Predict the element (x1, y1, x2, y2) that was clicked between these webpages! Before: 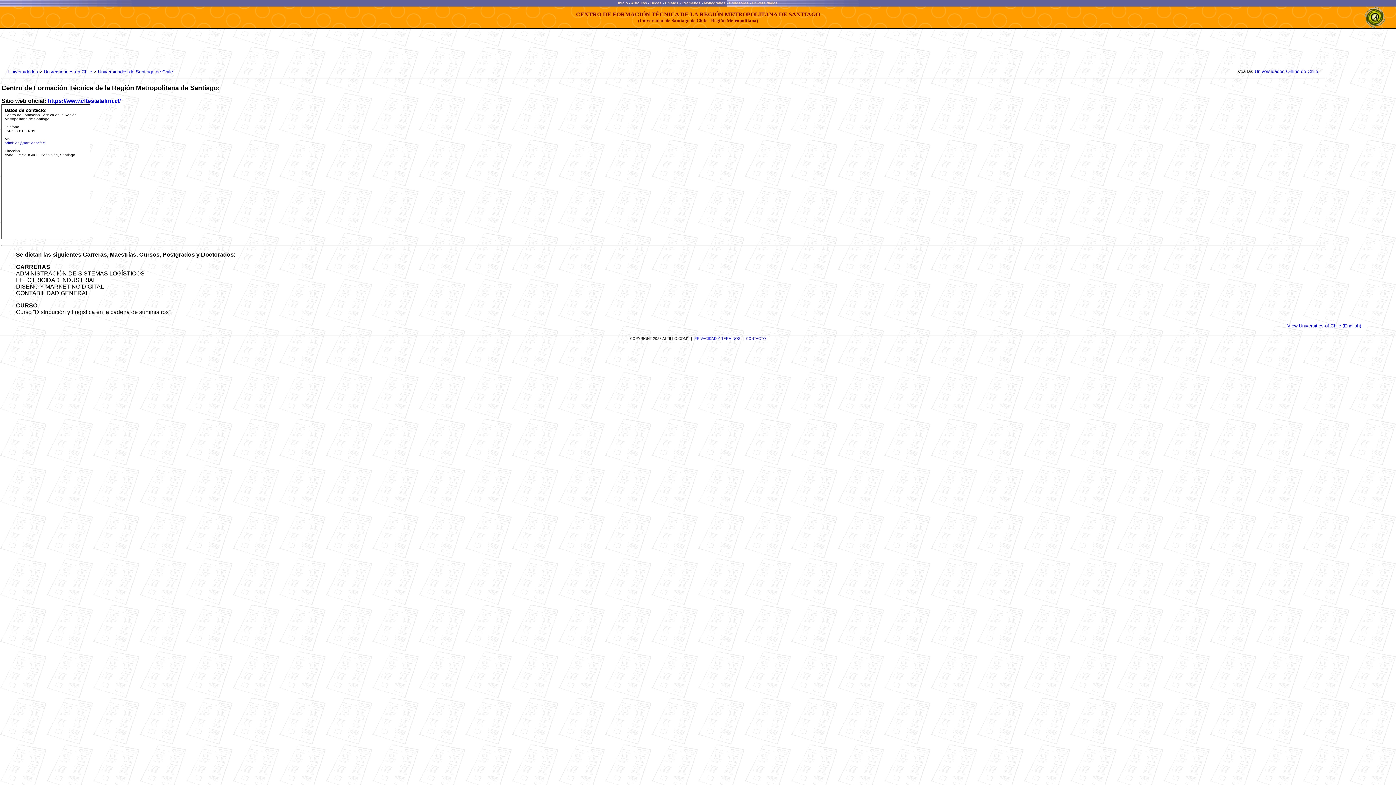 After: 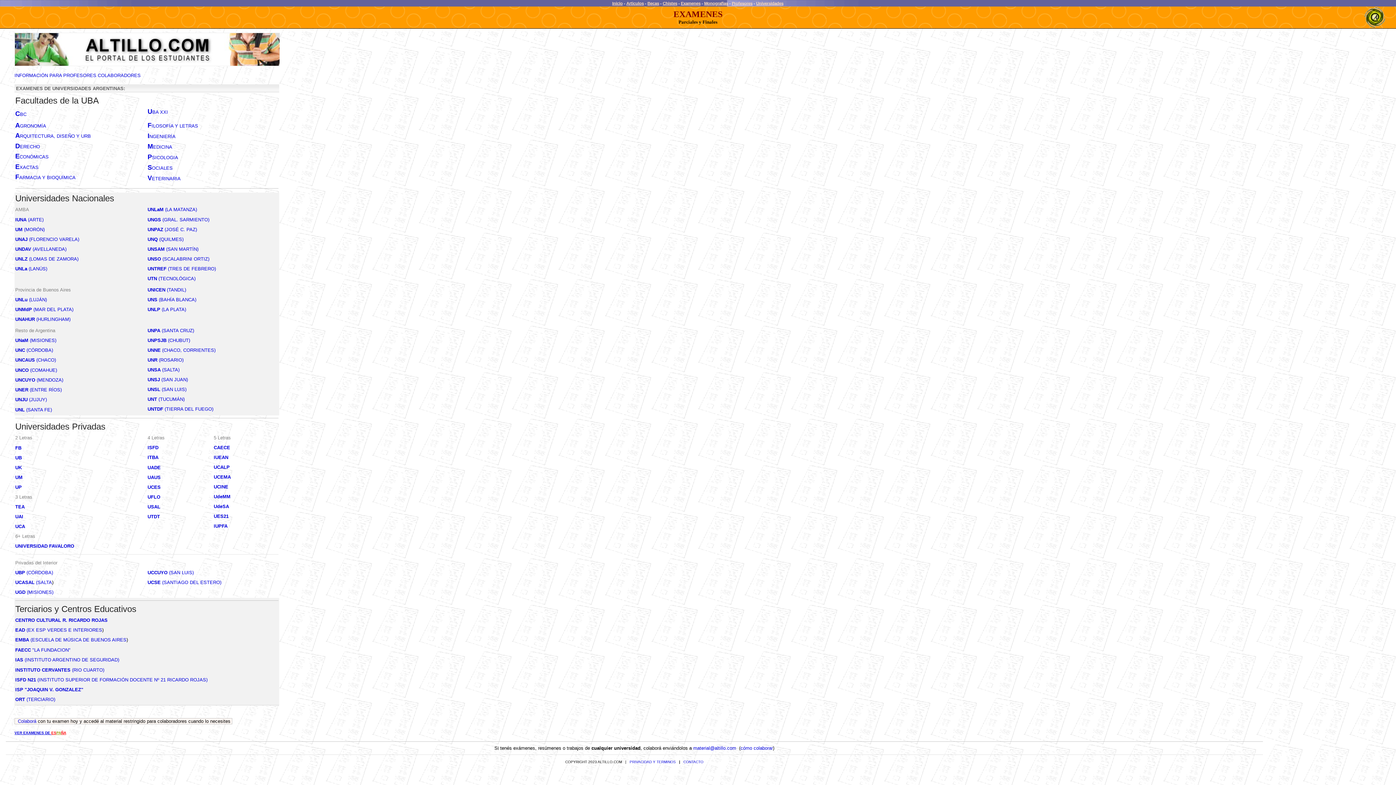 Action: label: Examenes bbox: (681, 1, 700, 5)